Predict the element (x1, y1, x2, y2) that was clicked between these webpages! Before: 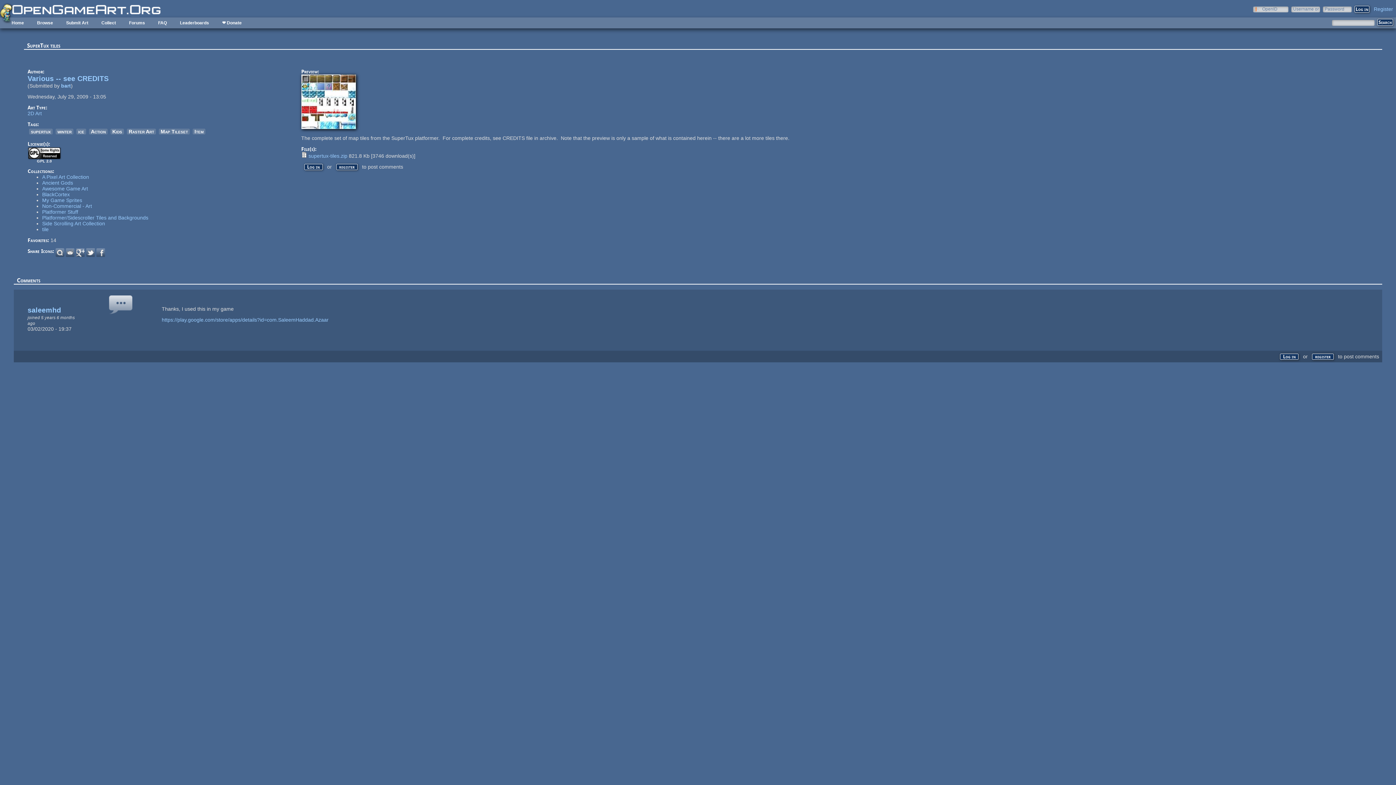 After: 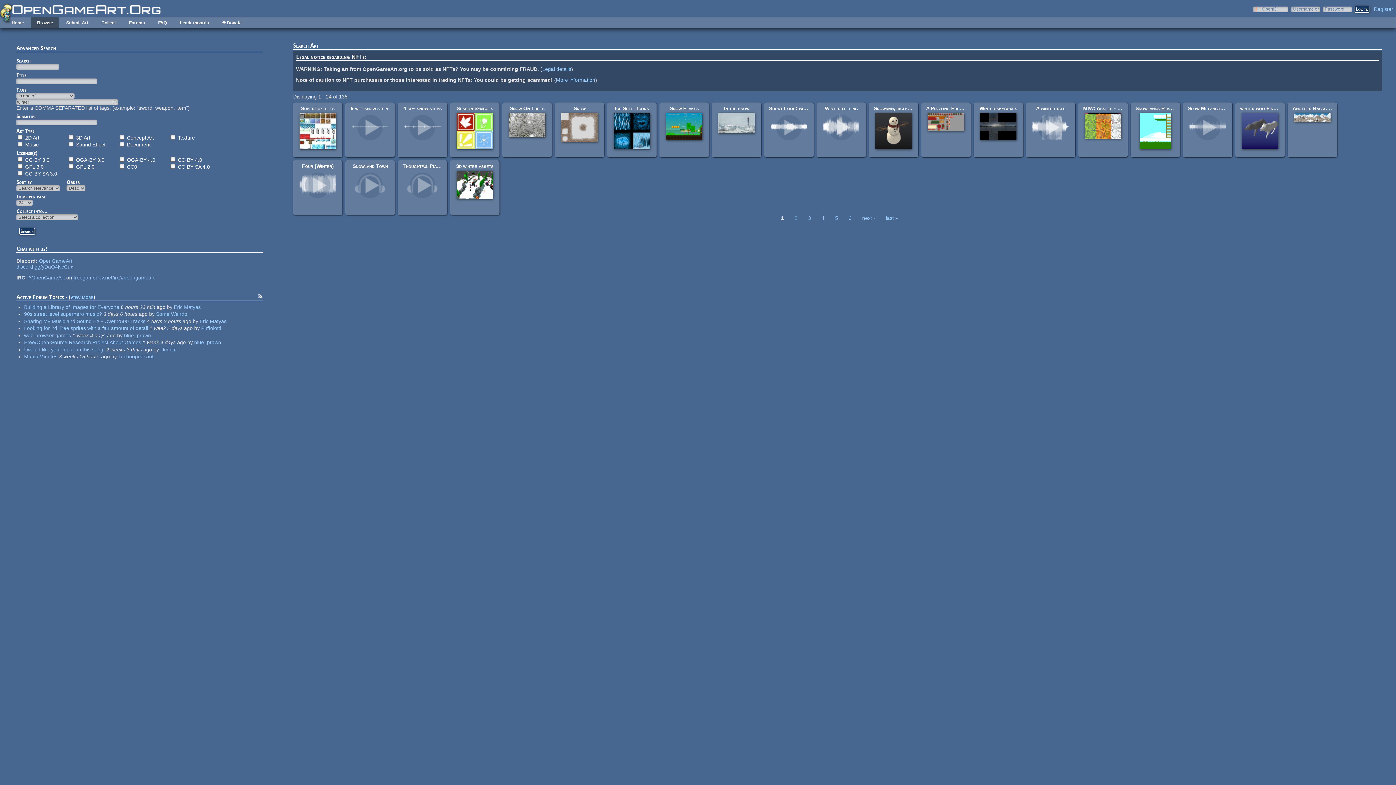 Action: label: winter bbox: (55, 128, 73, 134)